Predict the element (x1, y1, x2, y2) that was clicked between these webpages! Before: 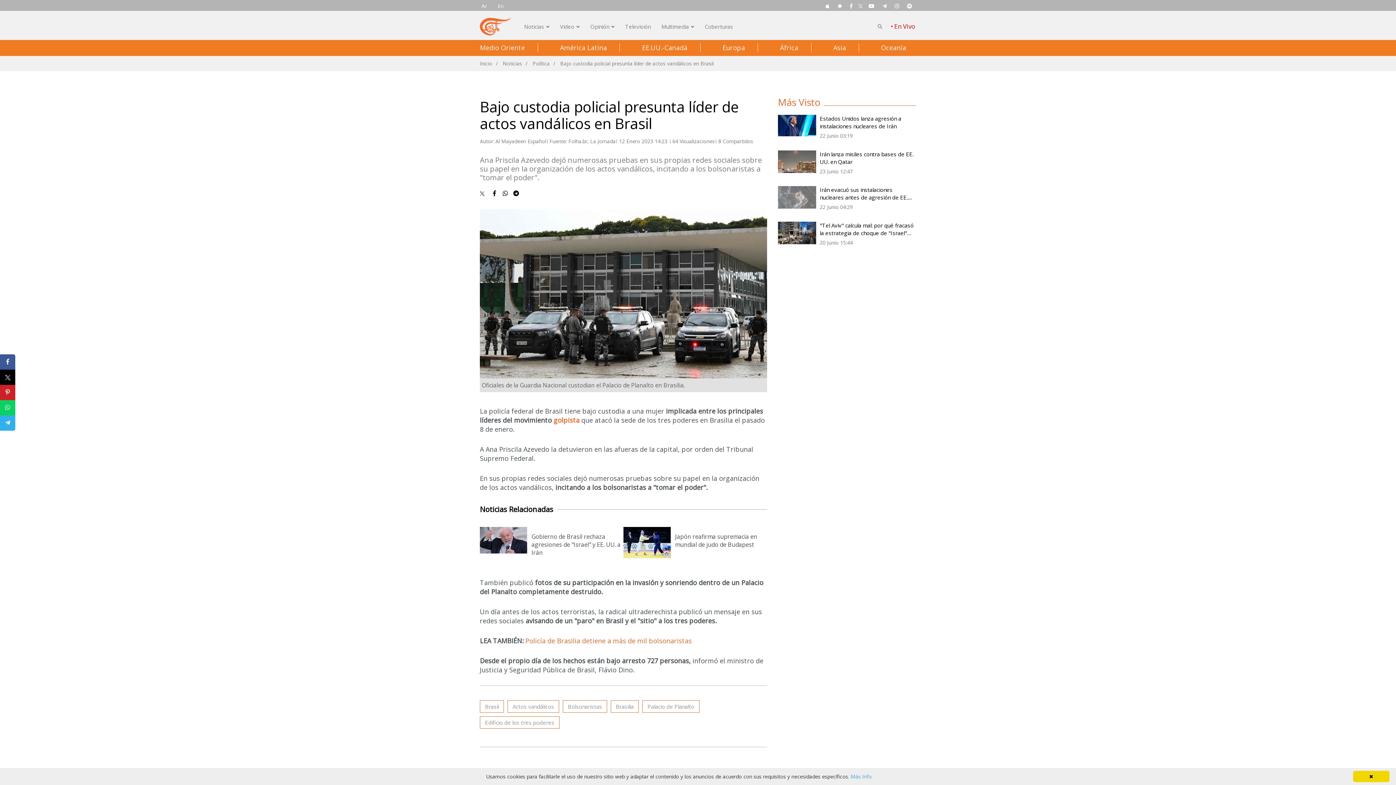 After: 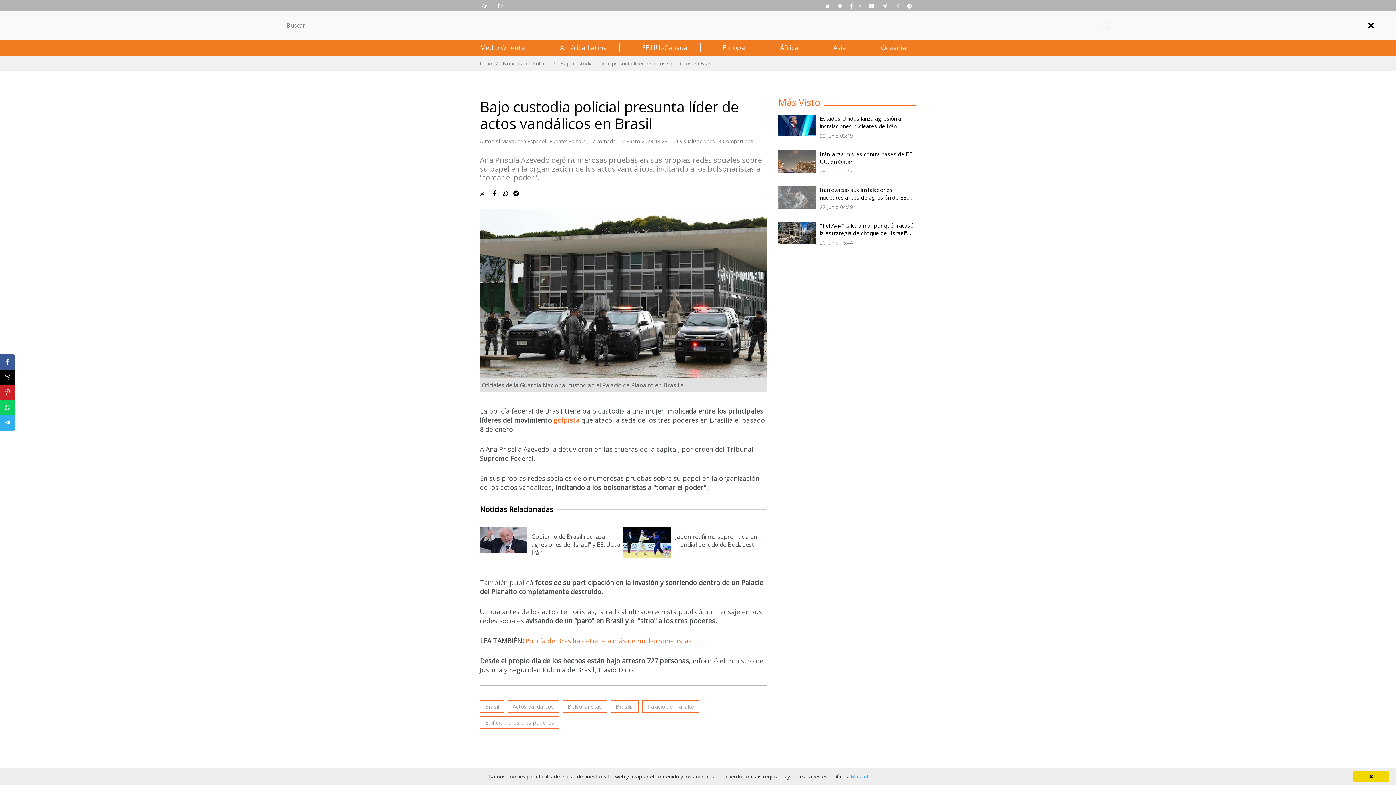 Action: label: nav-search-field bbox: (877, 18, 882, 34)